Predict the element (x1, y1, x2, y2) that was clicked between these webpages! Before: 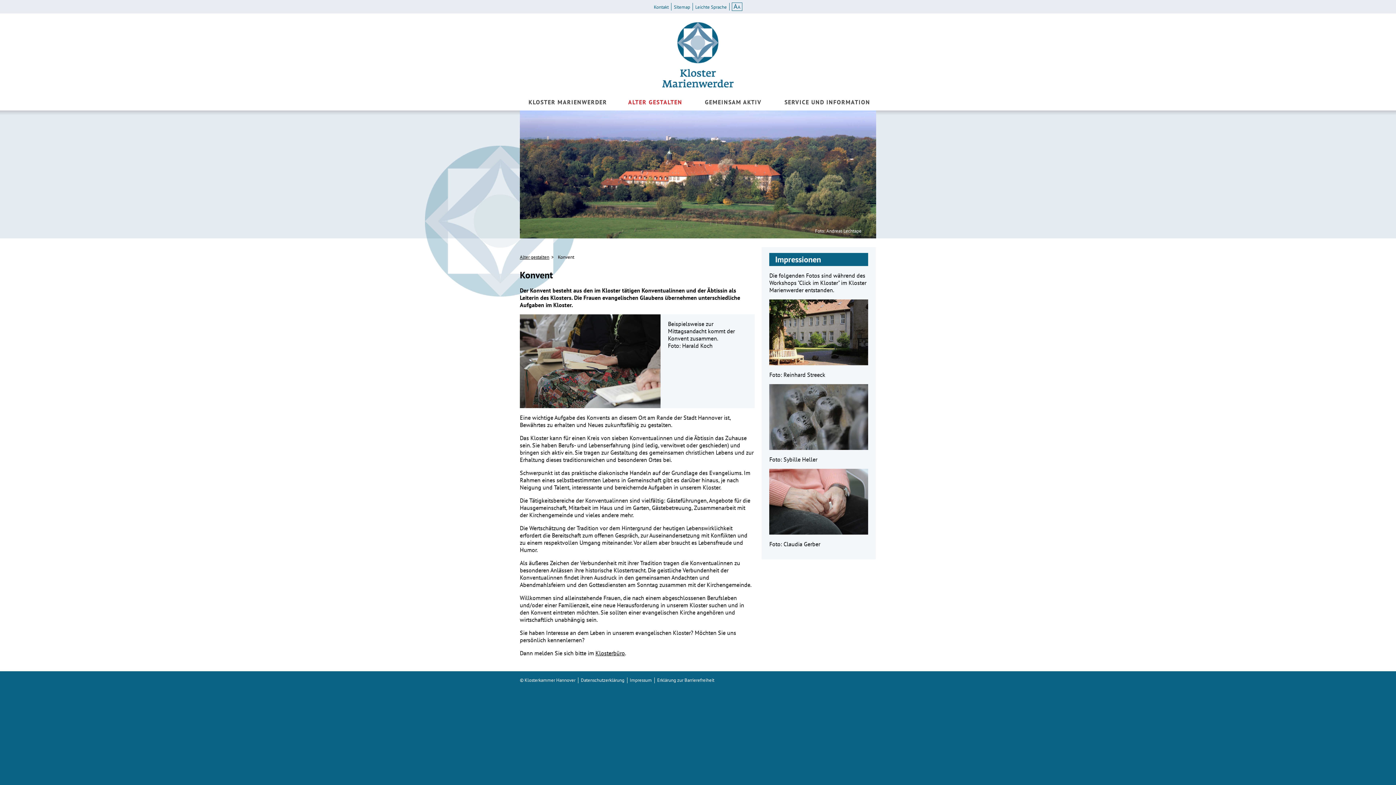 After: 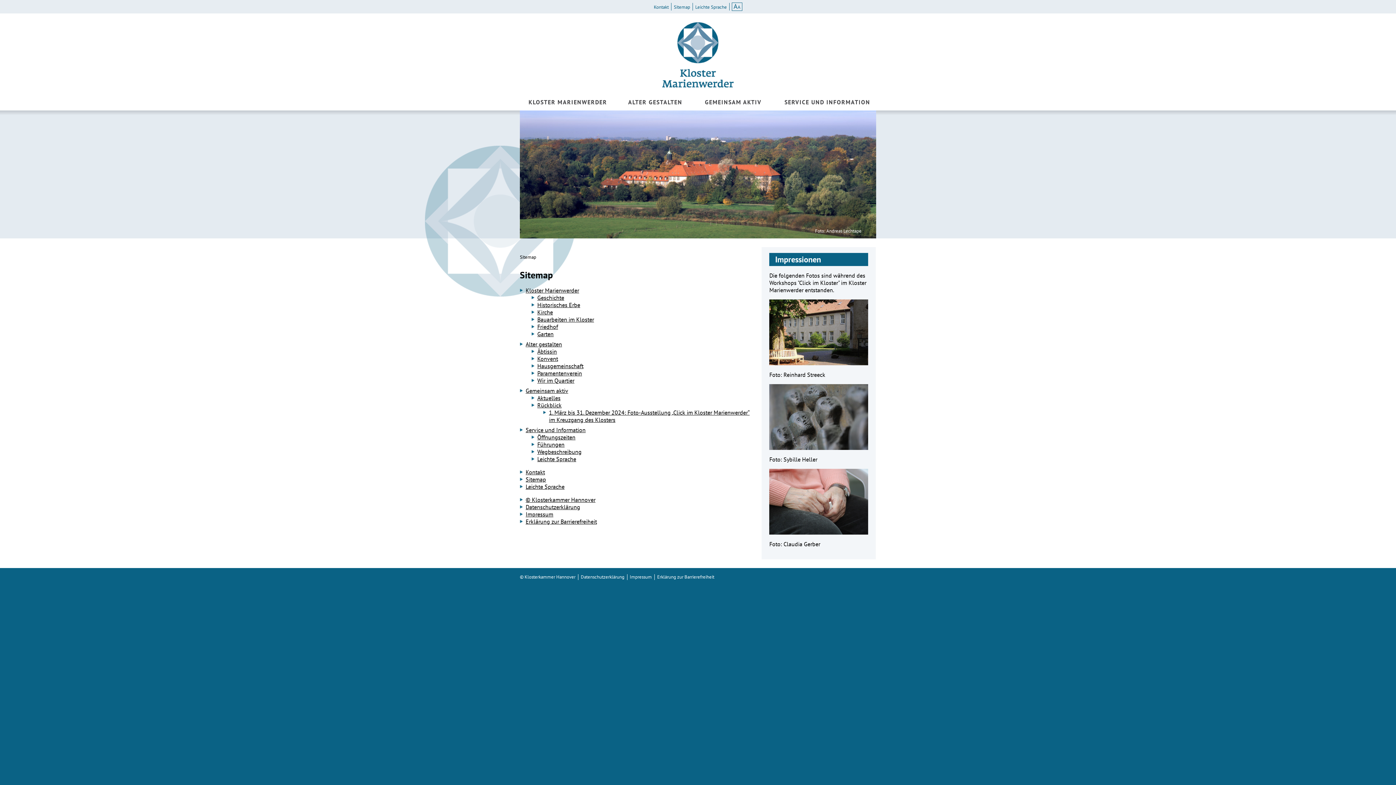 Action: bbox: (673, 4, 690, 10) label: Sitemap